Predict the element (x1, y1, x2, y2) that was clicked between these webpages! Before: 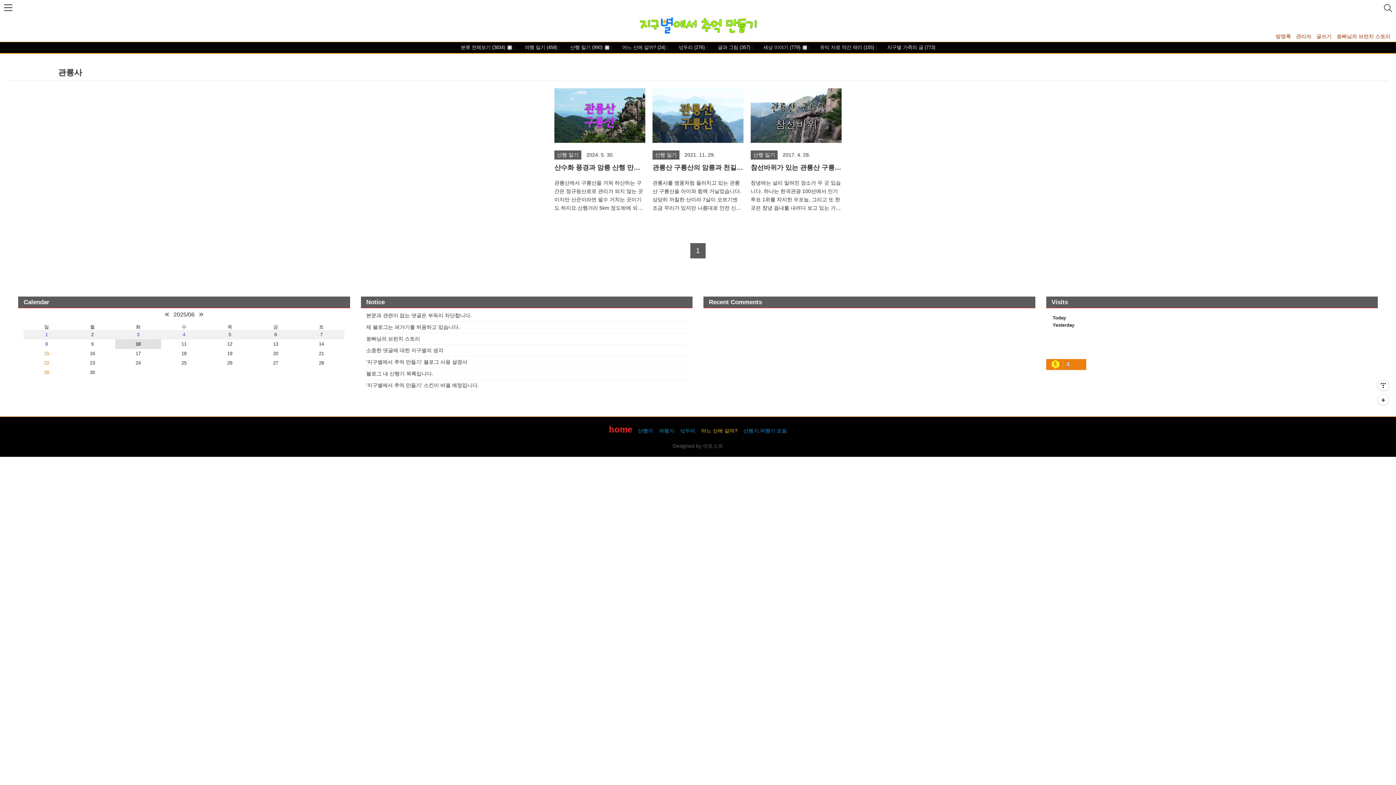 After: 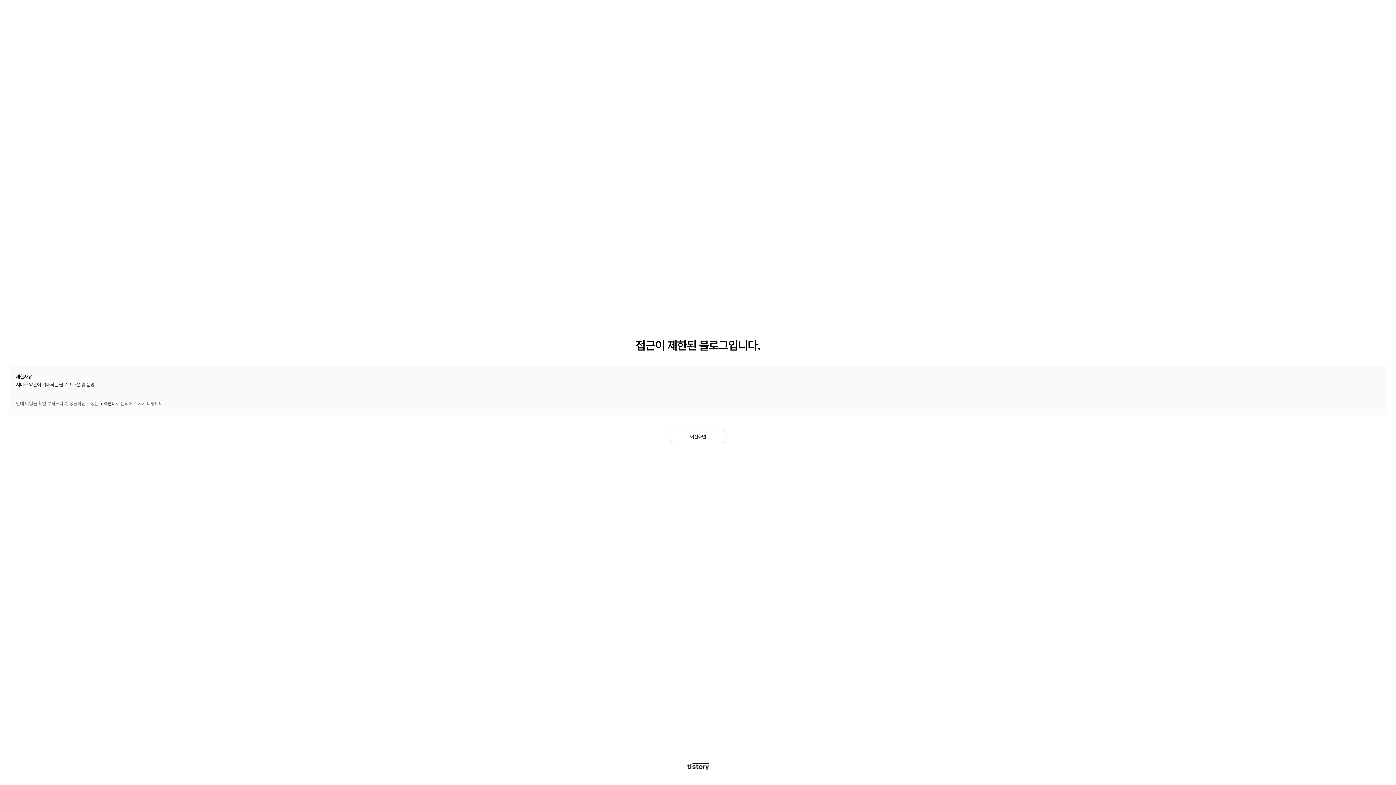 Action: bbox: (672, 443, 723, 449) label: Designed by 어포스트